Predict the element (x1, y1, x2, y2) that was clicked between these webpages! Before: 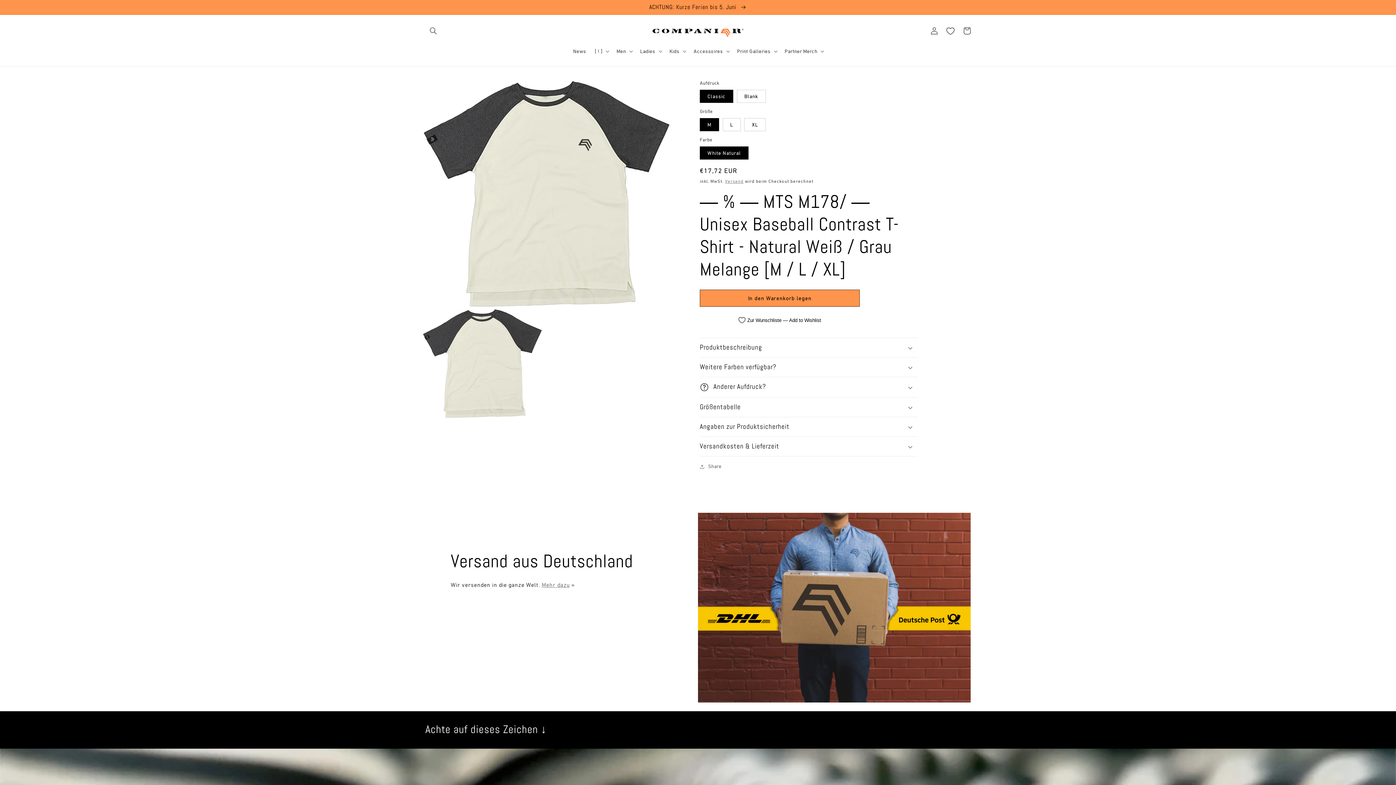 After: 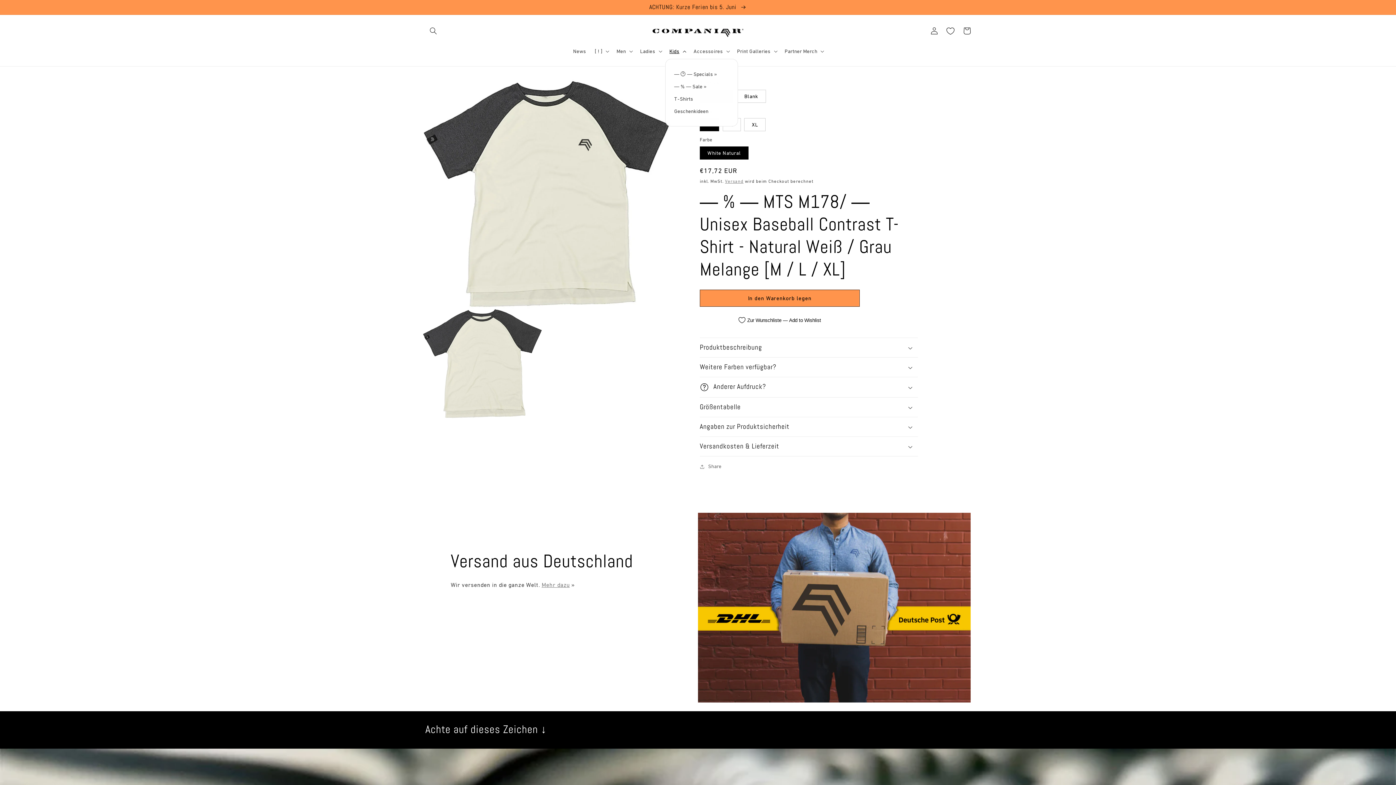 Action: bbox: (665, 43, 689, 59) label: Kids